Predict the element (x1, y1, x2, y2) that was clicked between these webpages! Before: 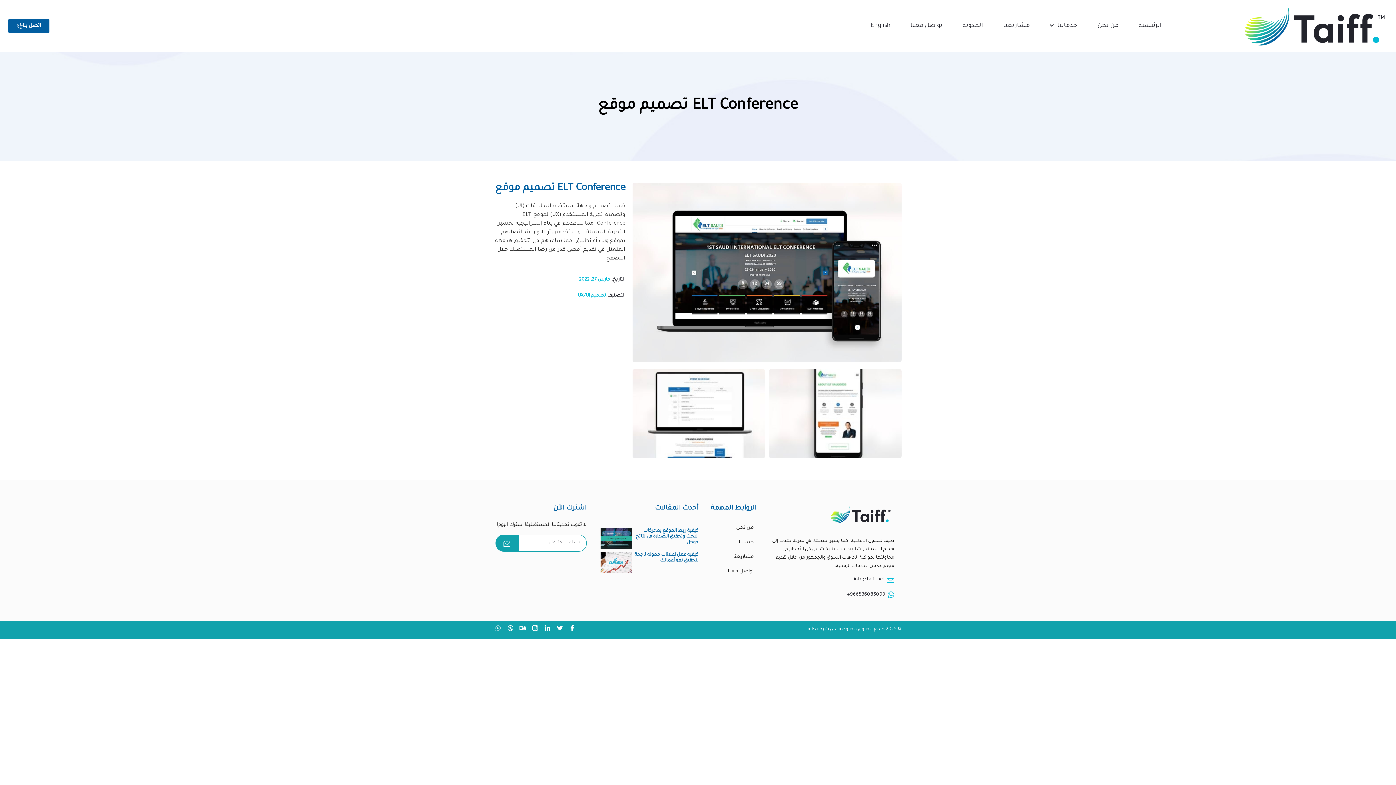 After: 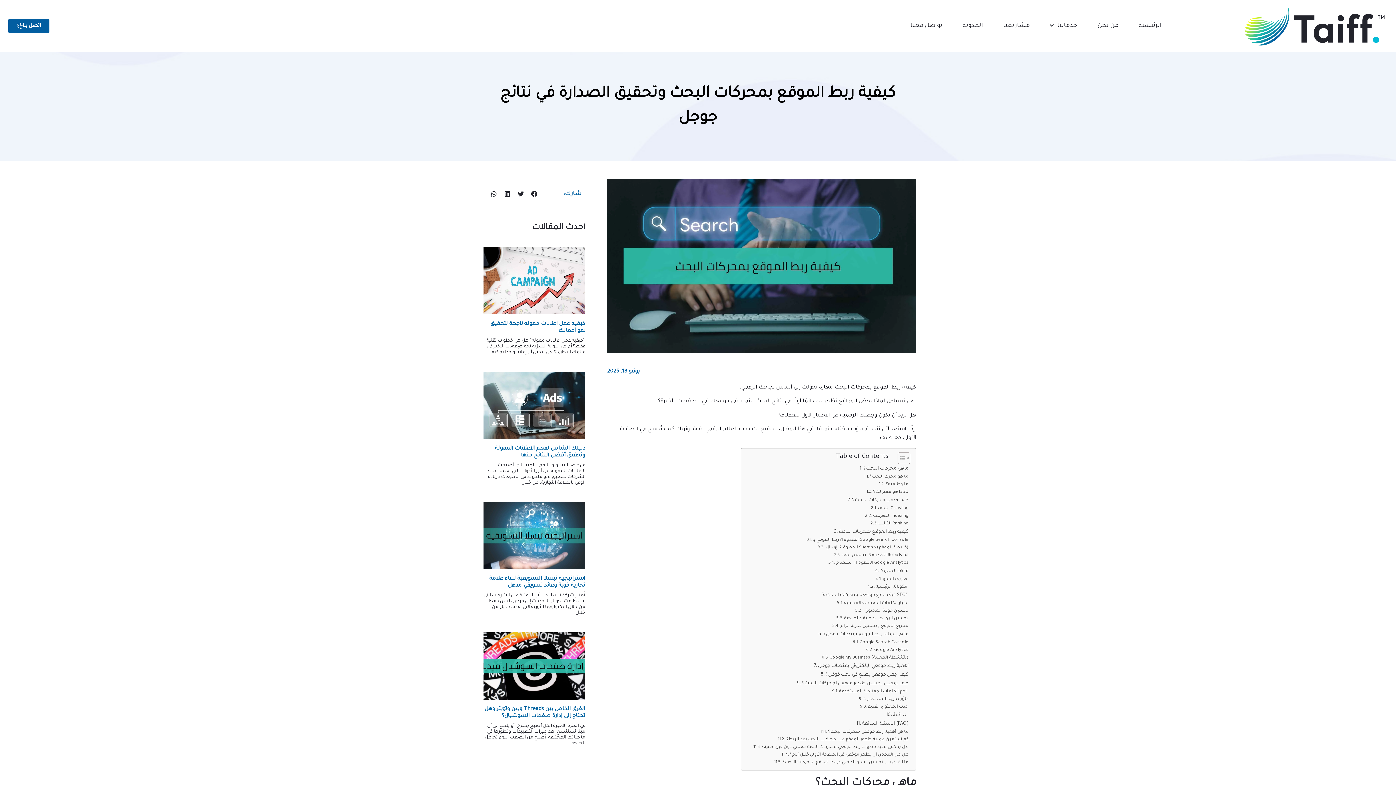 Action: bbox: (600, 528, 631, 550)